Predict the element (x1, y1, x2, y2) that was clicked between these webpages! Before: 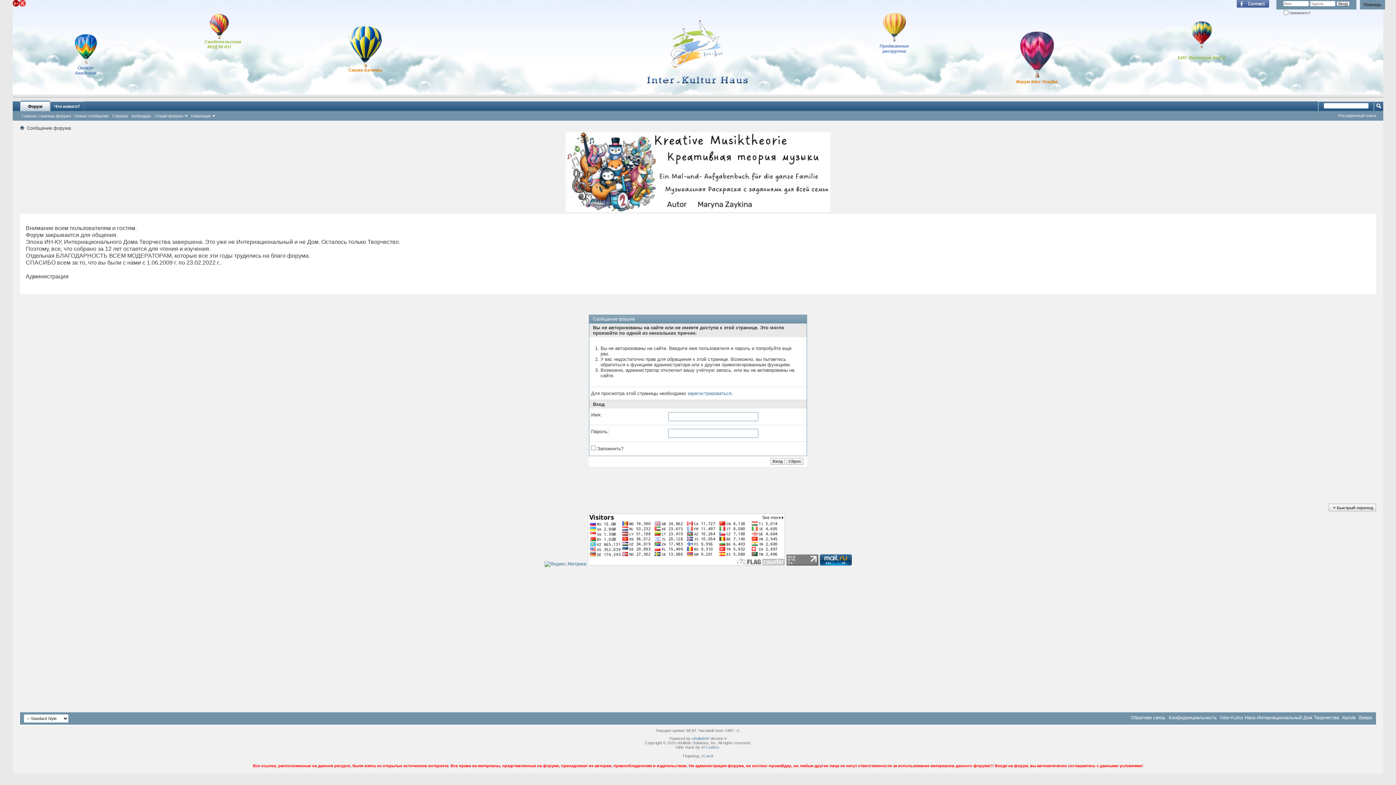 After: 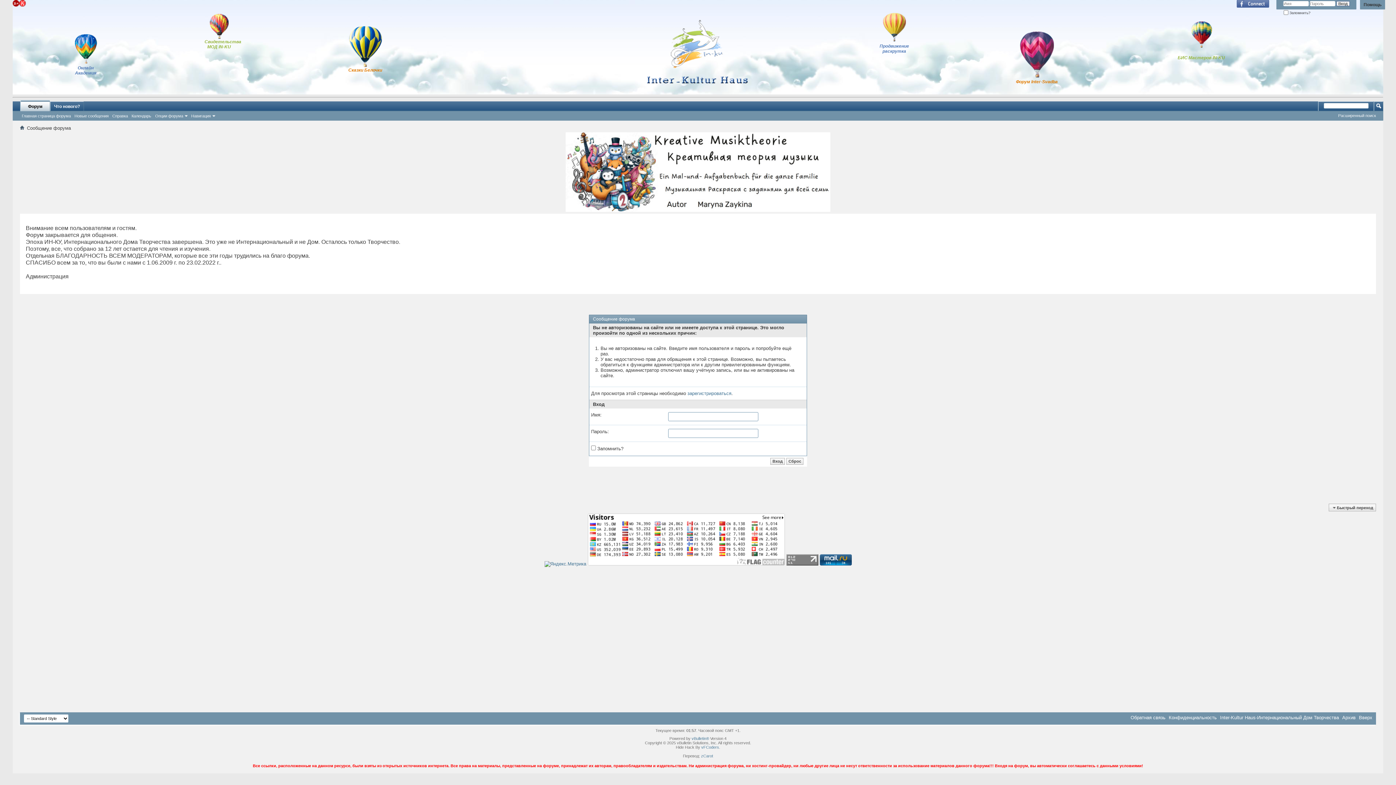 Action: bbox: (19, 2, 25, 7)